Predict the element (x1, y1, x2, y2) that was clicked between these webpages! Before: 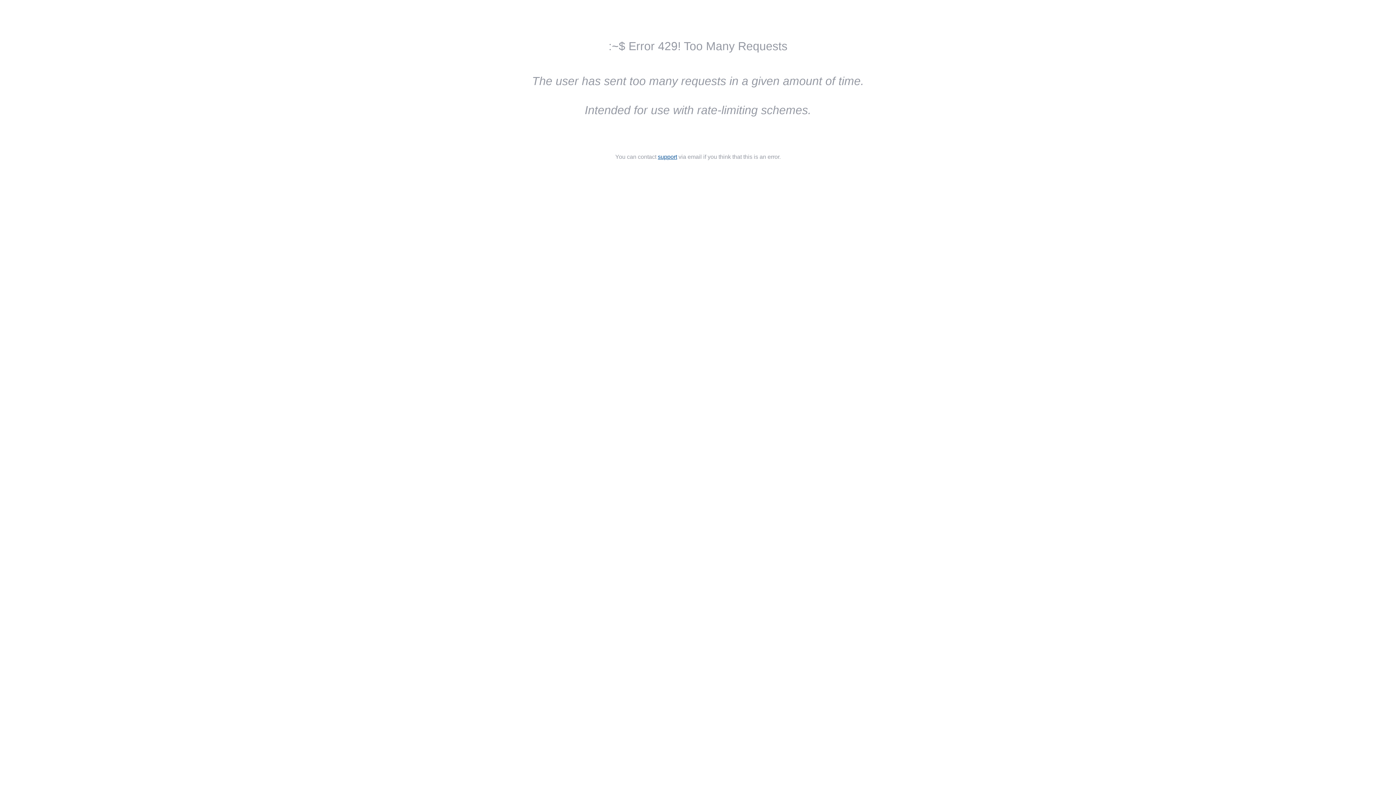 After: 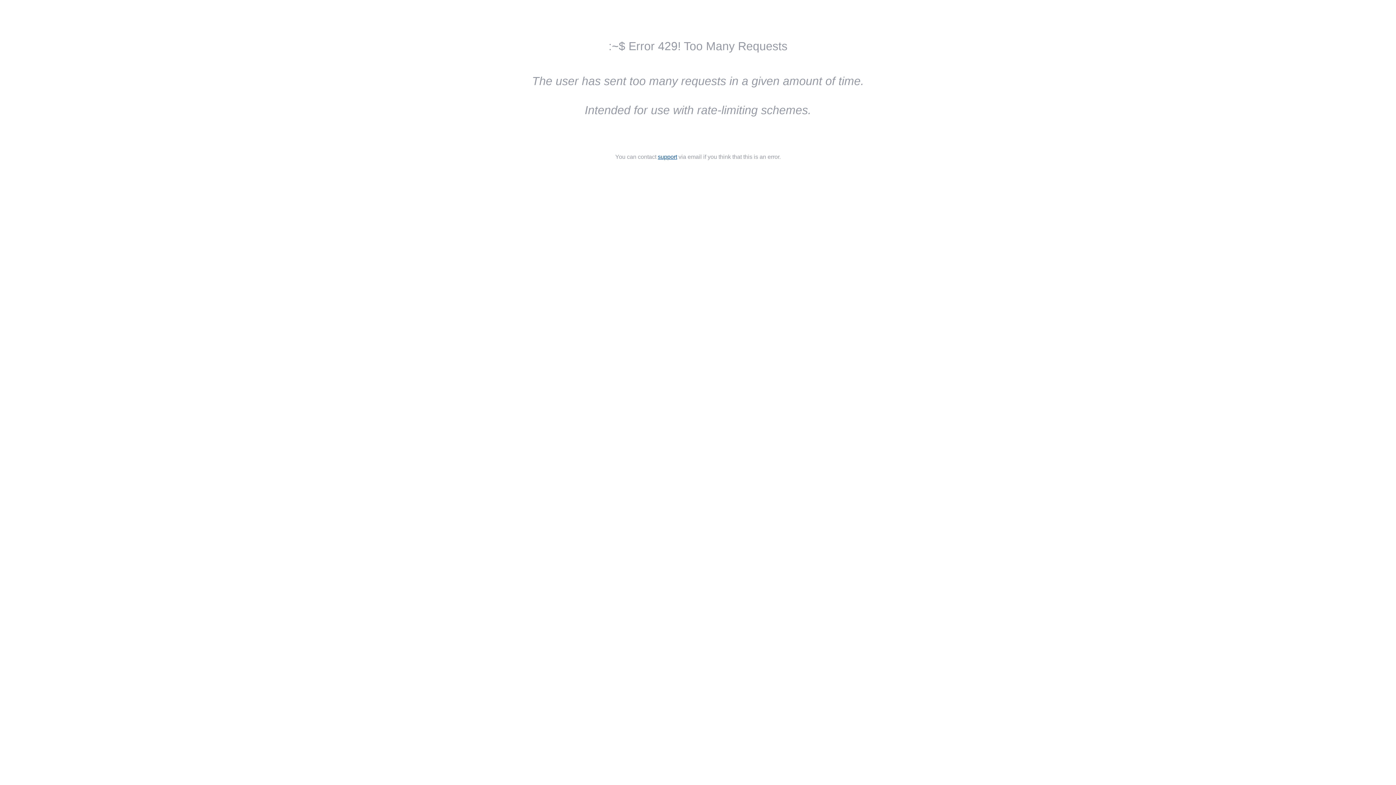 Action: bbox: (658, 153, 677, 160) label: support